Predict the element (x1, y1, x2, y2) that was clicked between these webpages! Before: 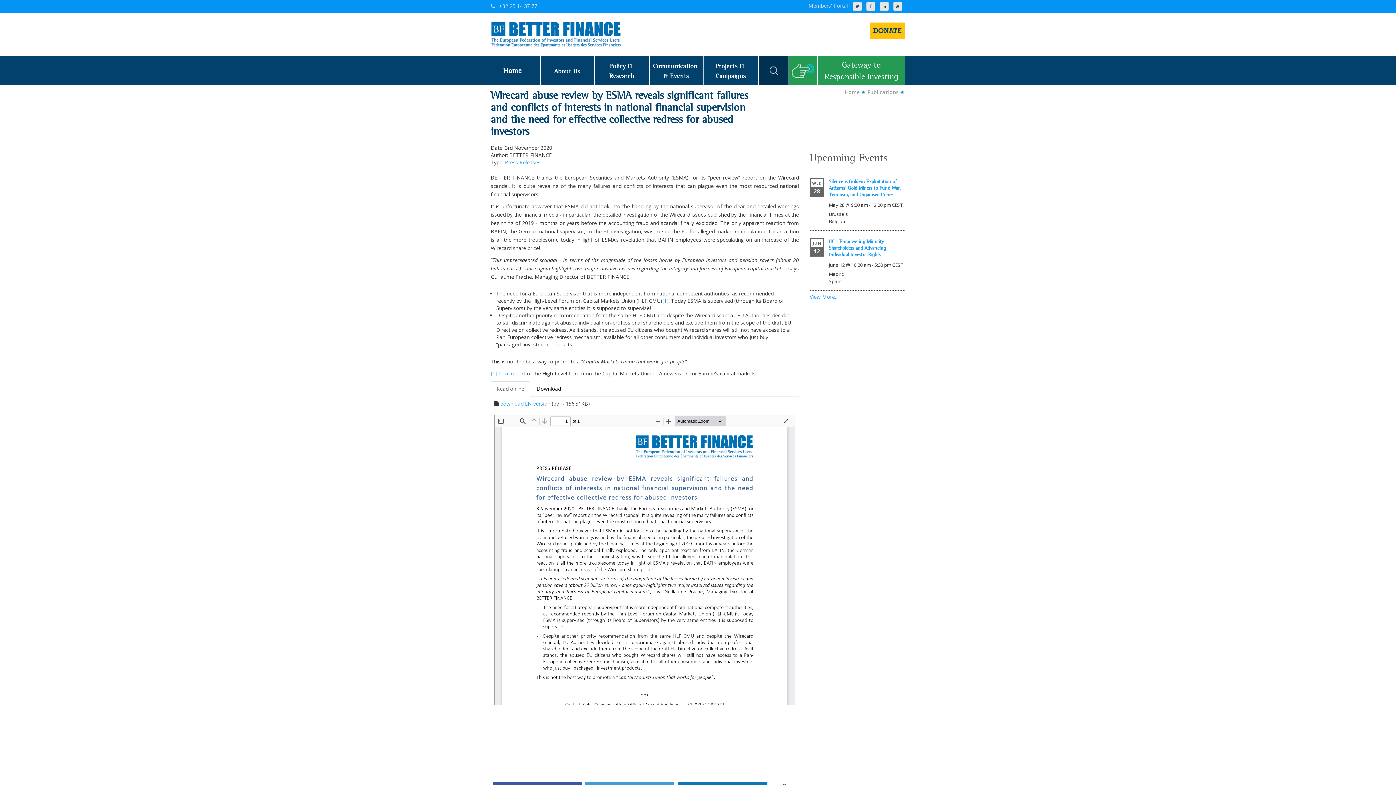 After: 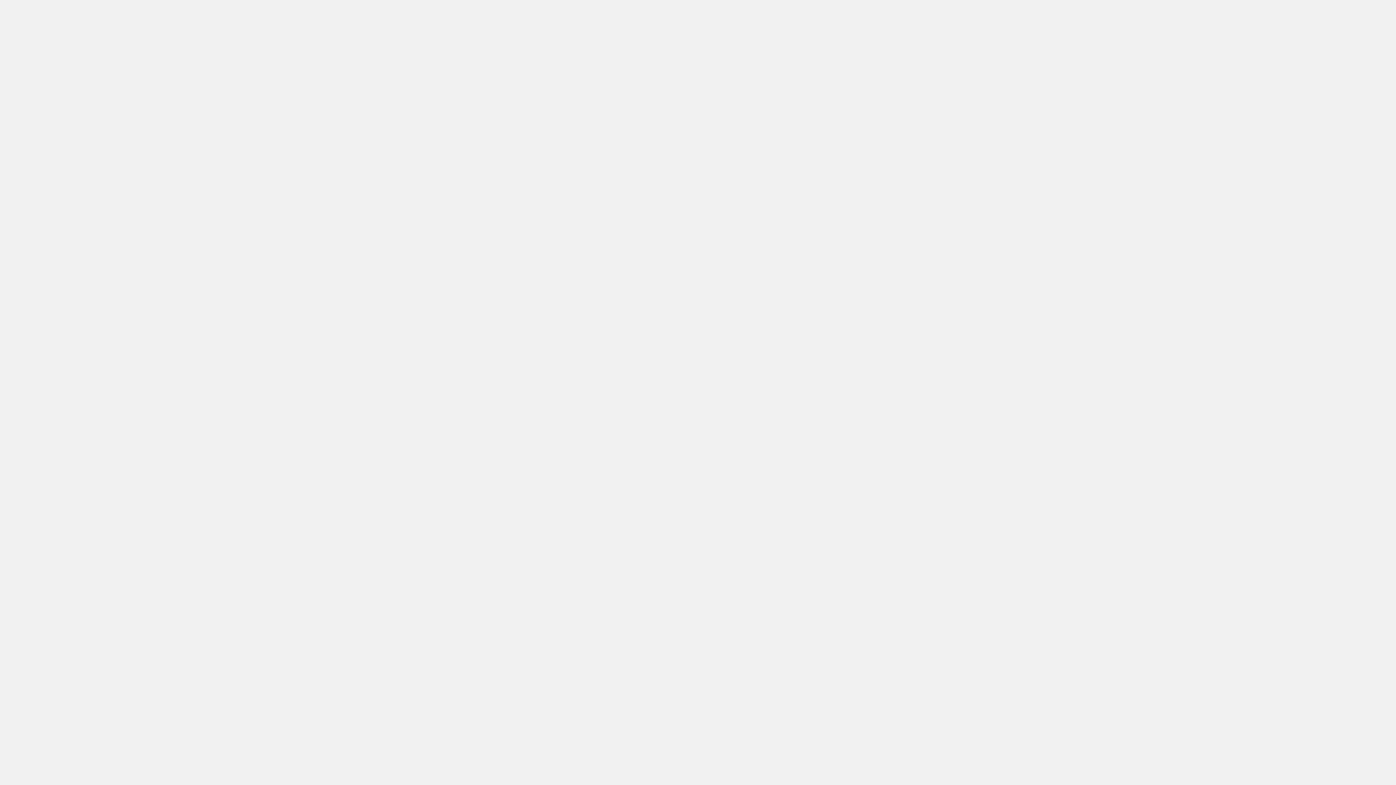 Action: label: Home bbox: (845, 88, 865, 96)